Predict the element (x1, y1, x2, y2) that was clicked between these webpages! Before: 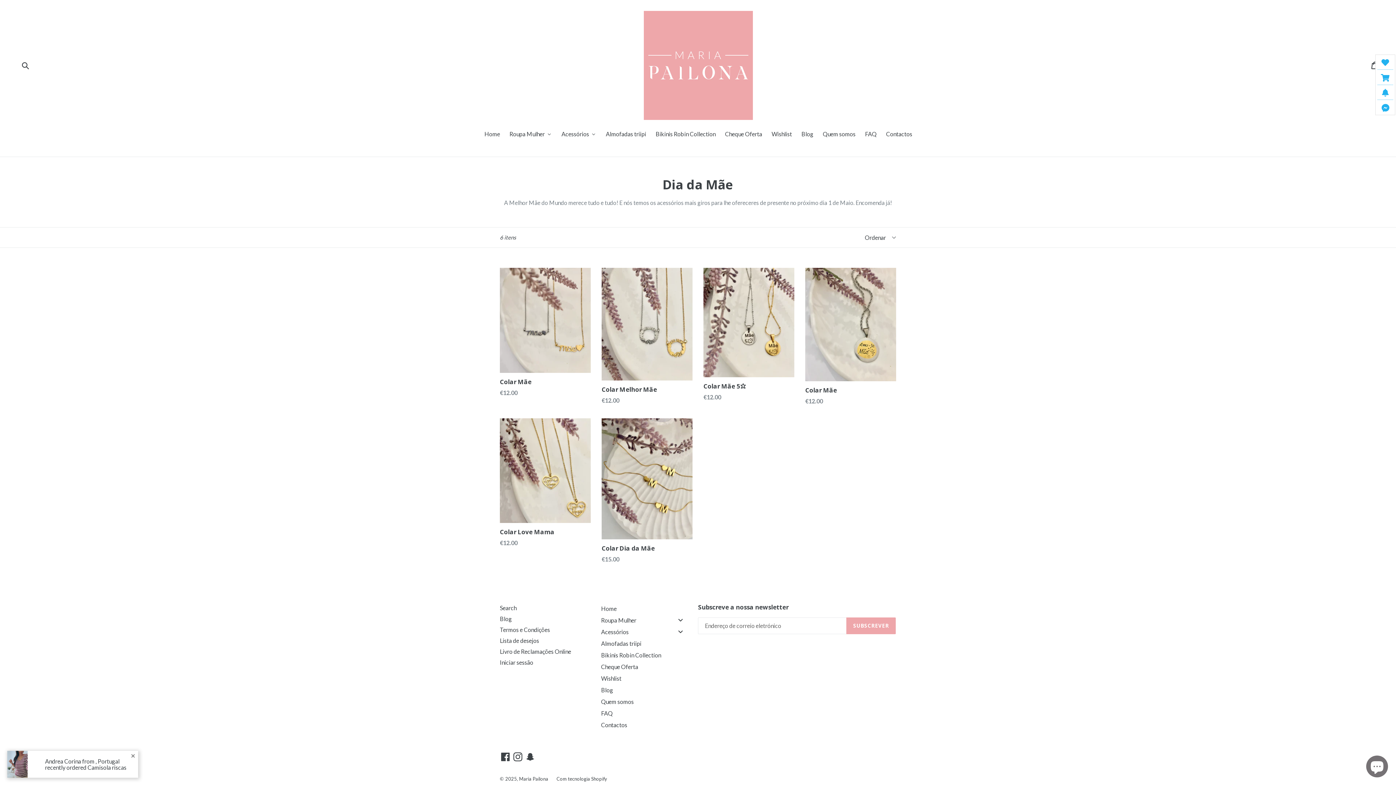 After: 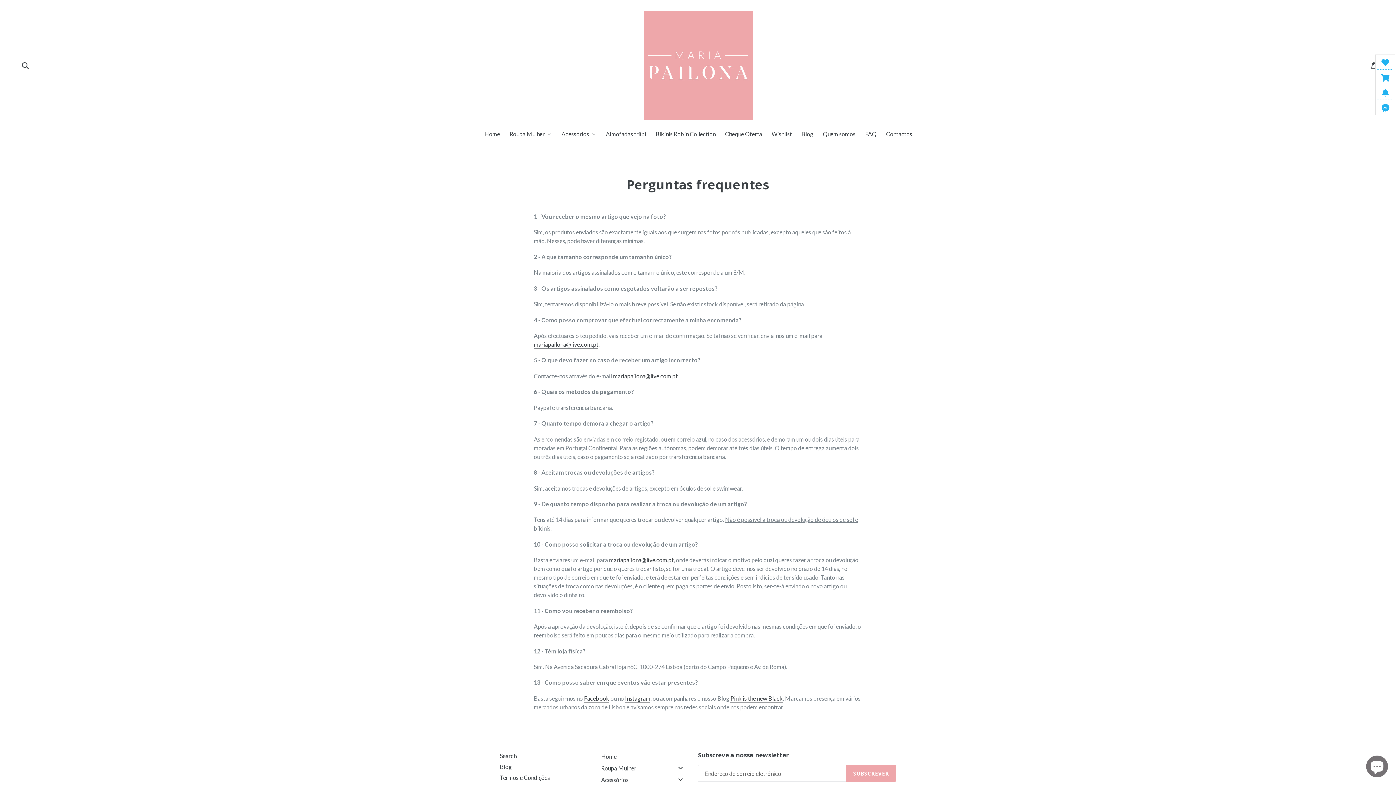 Action: label: FAQ bbox: (599, 708, 690, 718)